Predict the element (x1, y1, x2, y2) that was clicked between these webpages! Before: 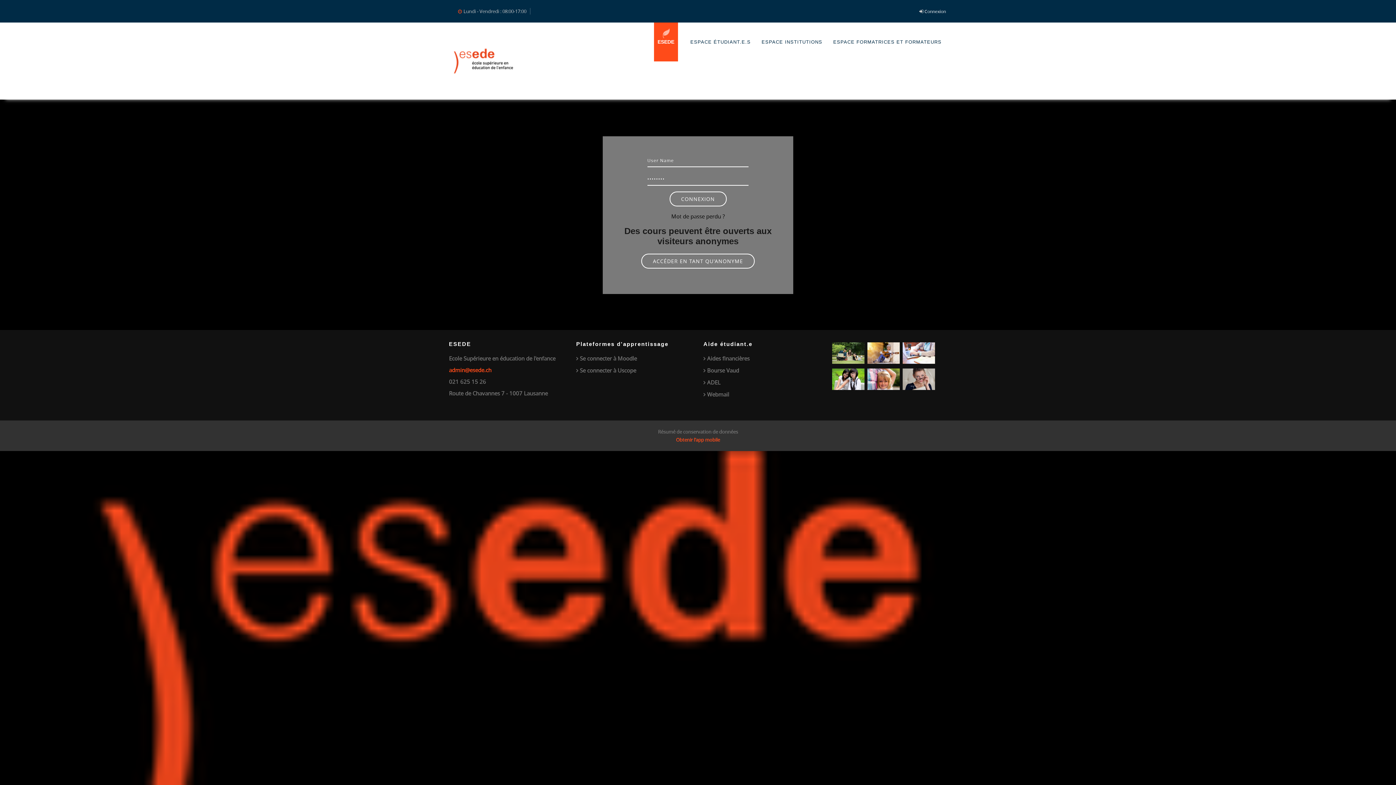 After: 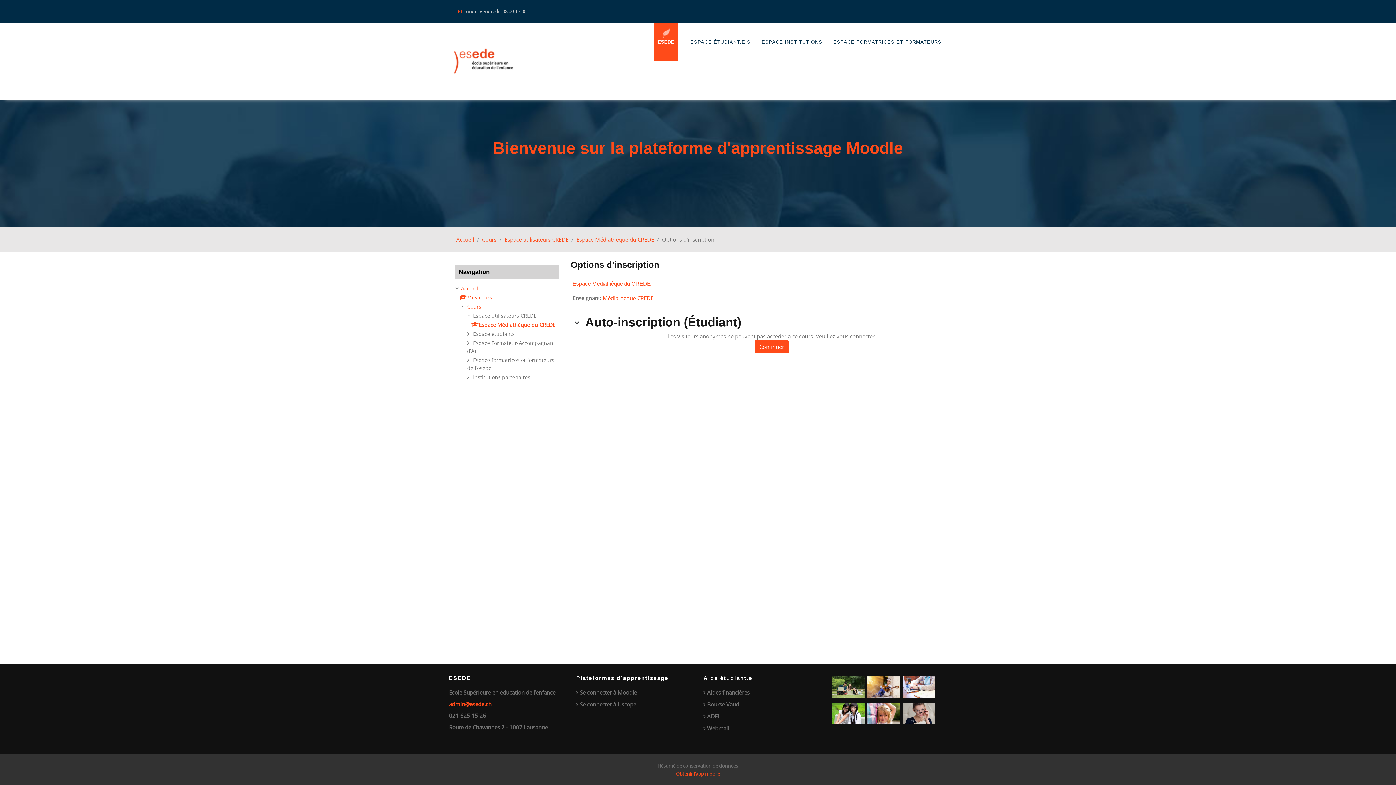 Action: label: ACCÉDER EN TANT QU'ANONYME bbox: (641, 253, 754, 268)